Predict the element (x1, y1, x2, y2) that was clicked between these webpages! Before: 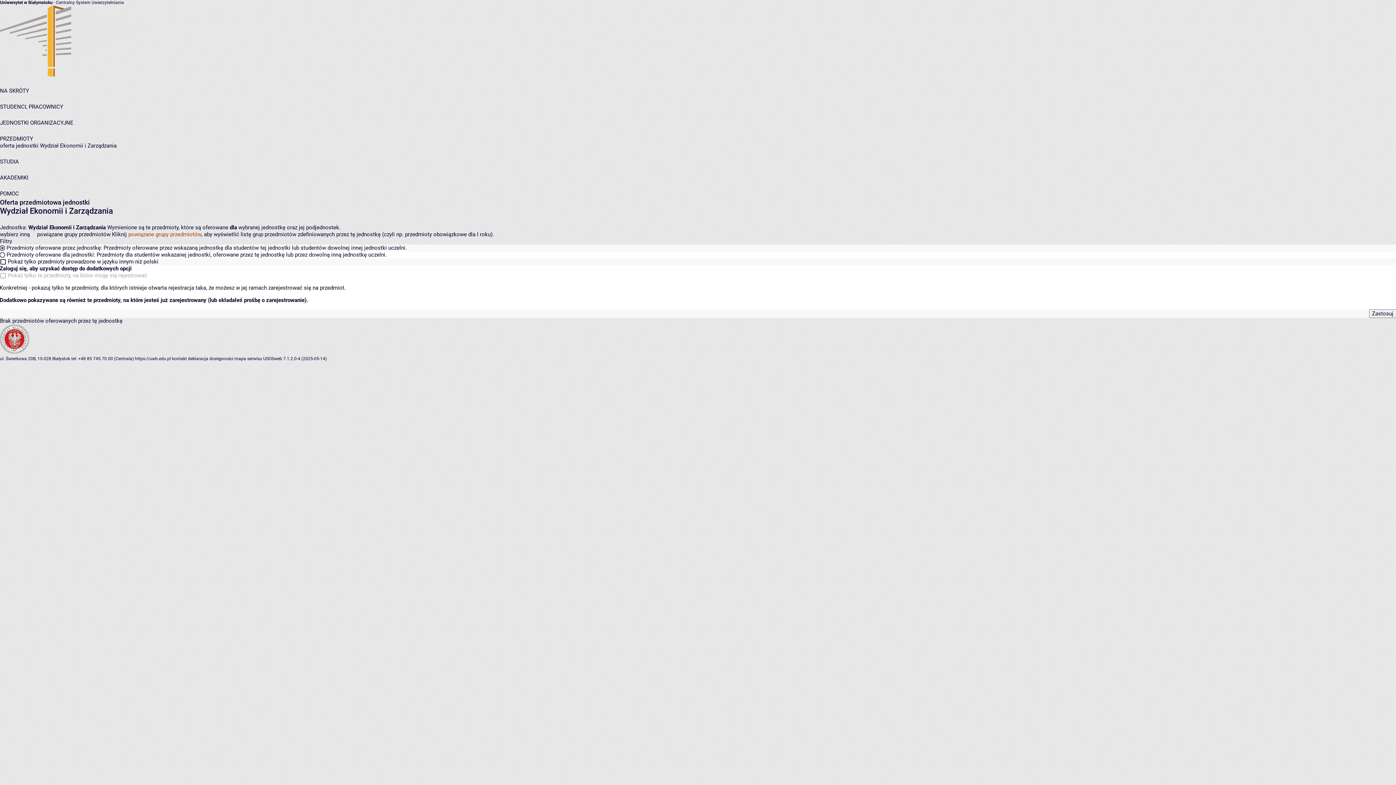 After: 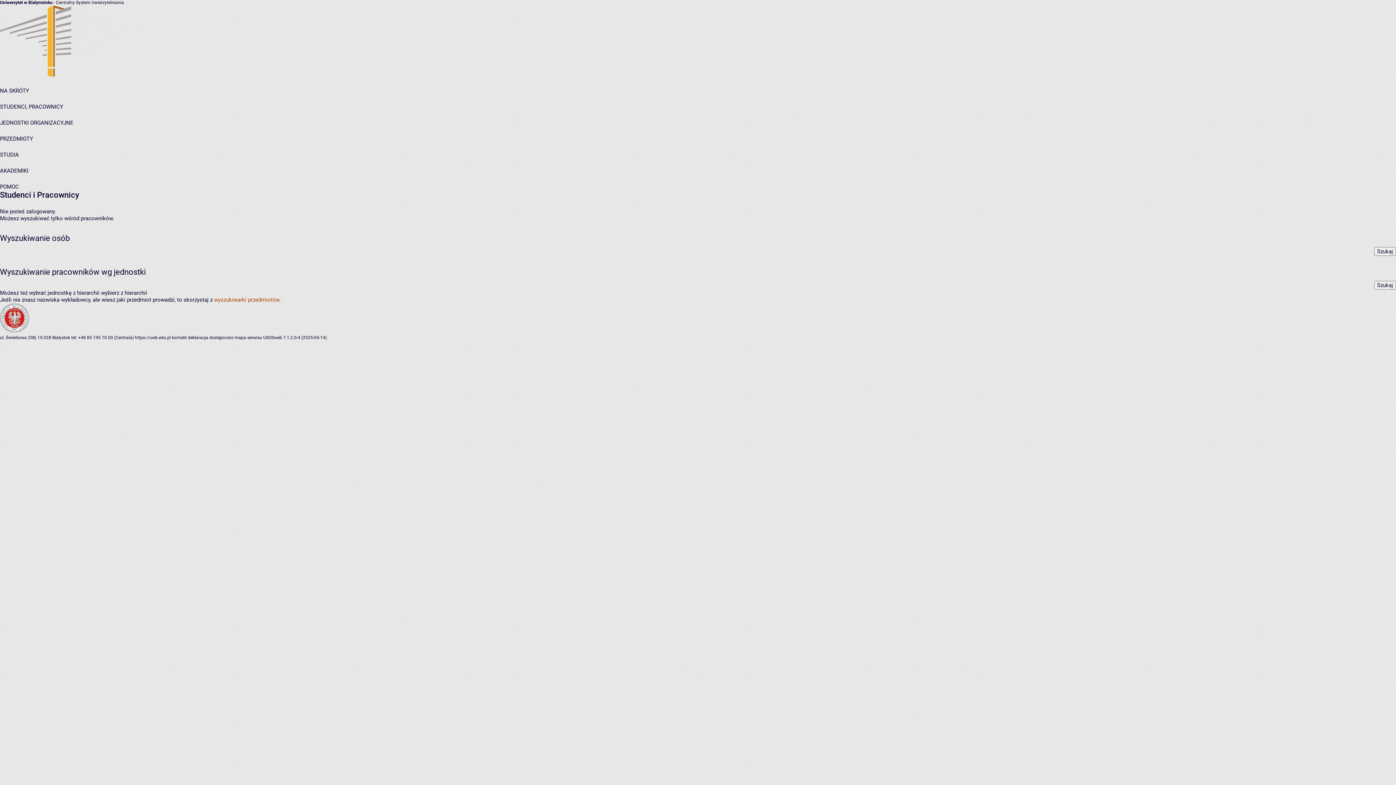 Action: label: STUDENCI, PRACOWNICY bbox: (0, 103, 63, 110)